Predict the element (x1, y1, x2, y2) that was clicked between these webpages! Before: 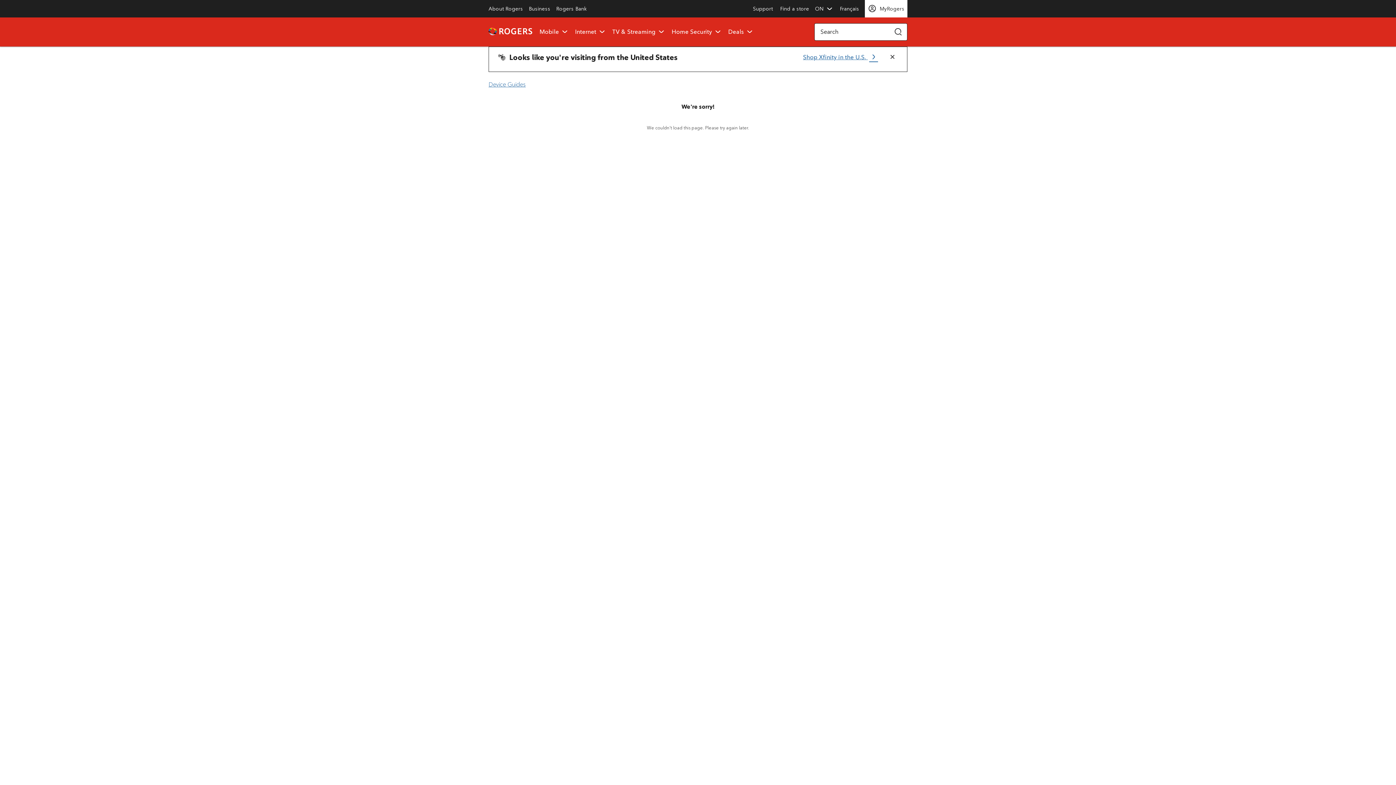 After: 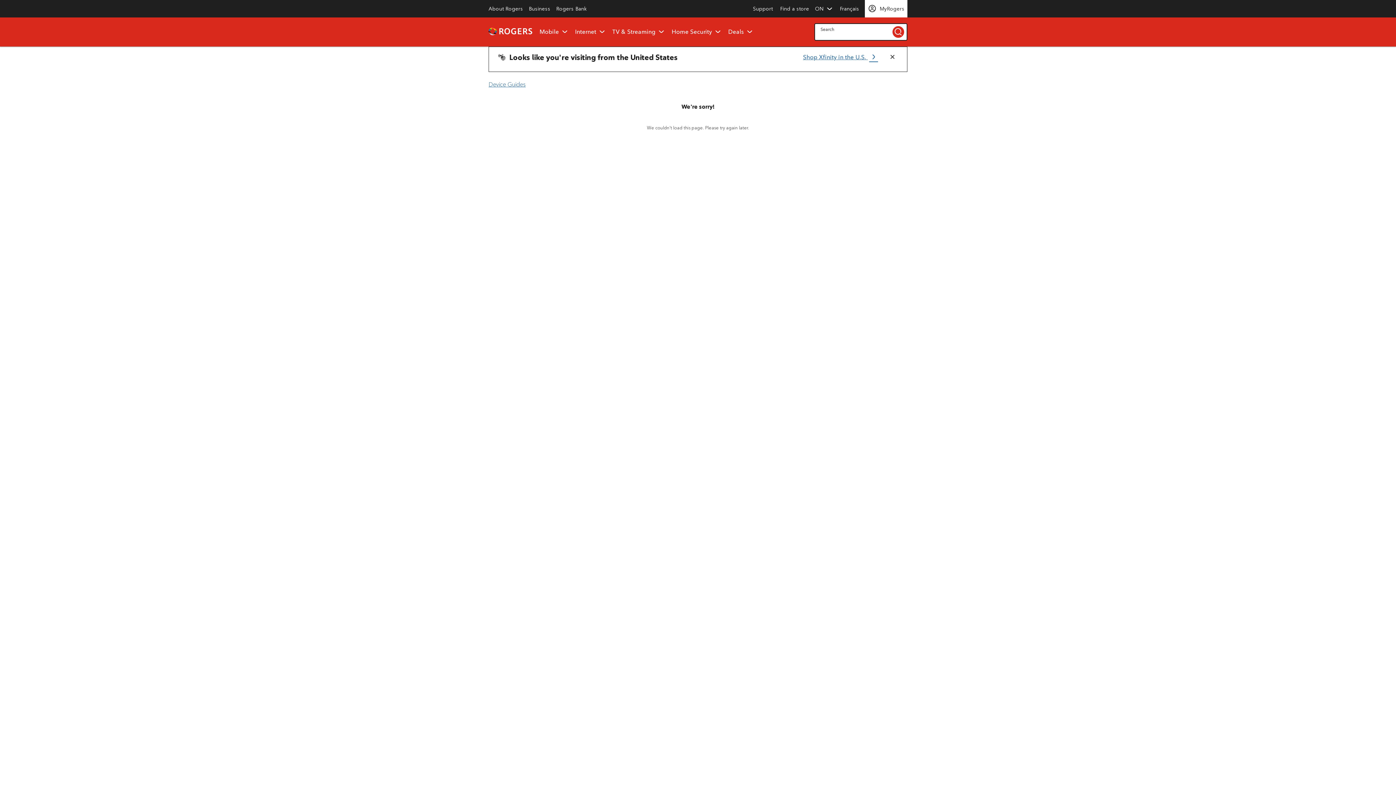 Action: label: Submit Search bbox: (889, 23, 907, 40)